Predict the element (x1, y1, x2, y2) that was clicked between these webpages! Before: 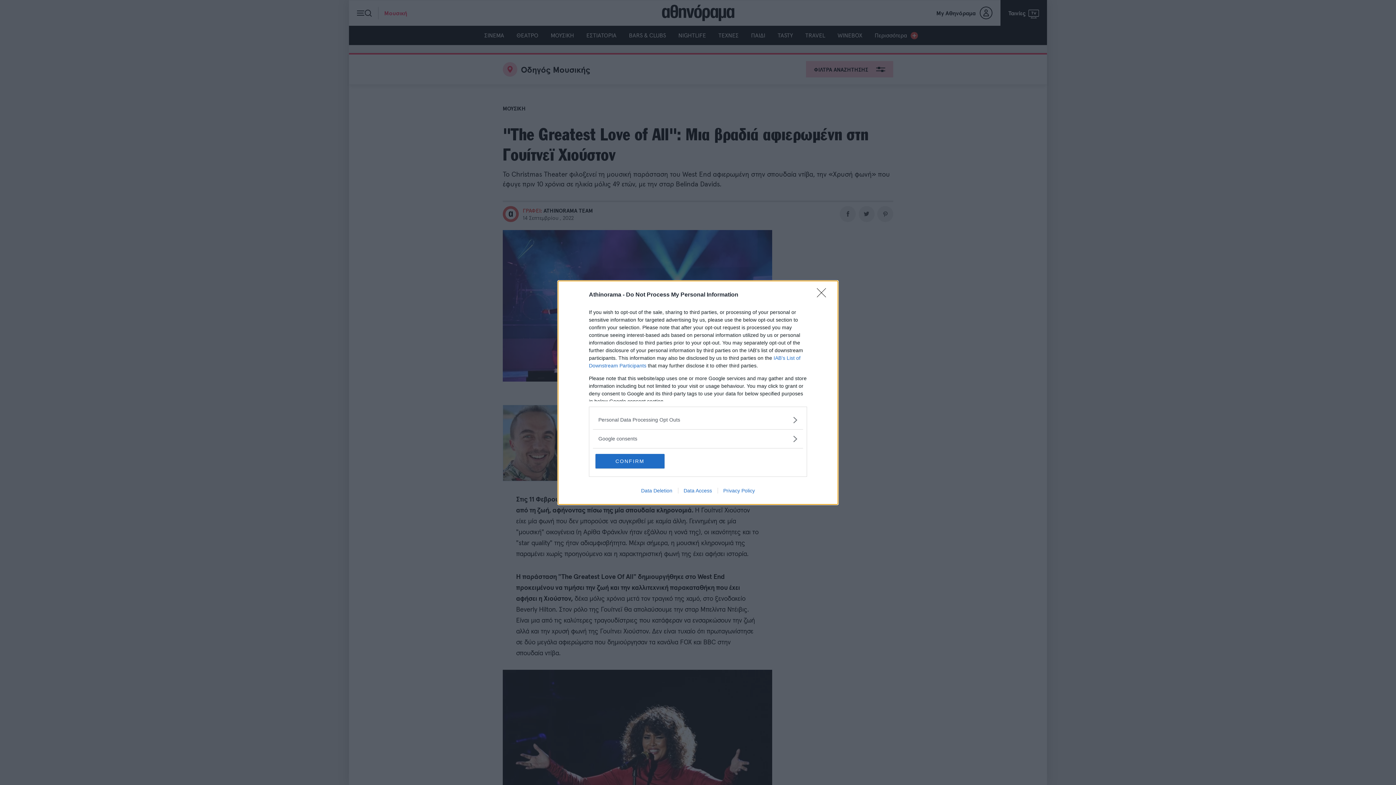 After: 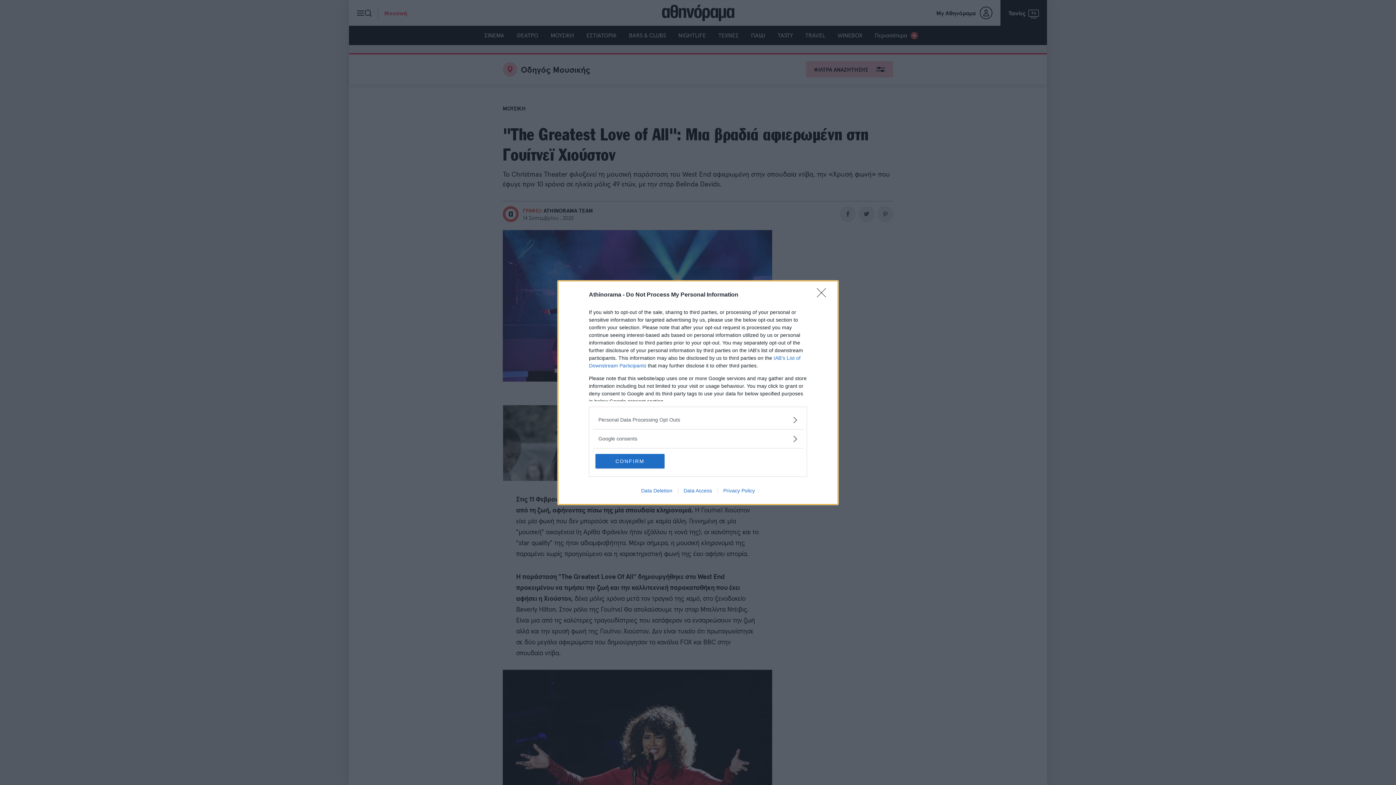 Action: label: Privacy Policy bbox: (717, 487, 760, 493)